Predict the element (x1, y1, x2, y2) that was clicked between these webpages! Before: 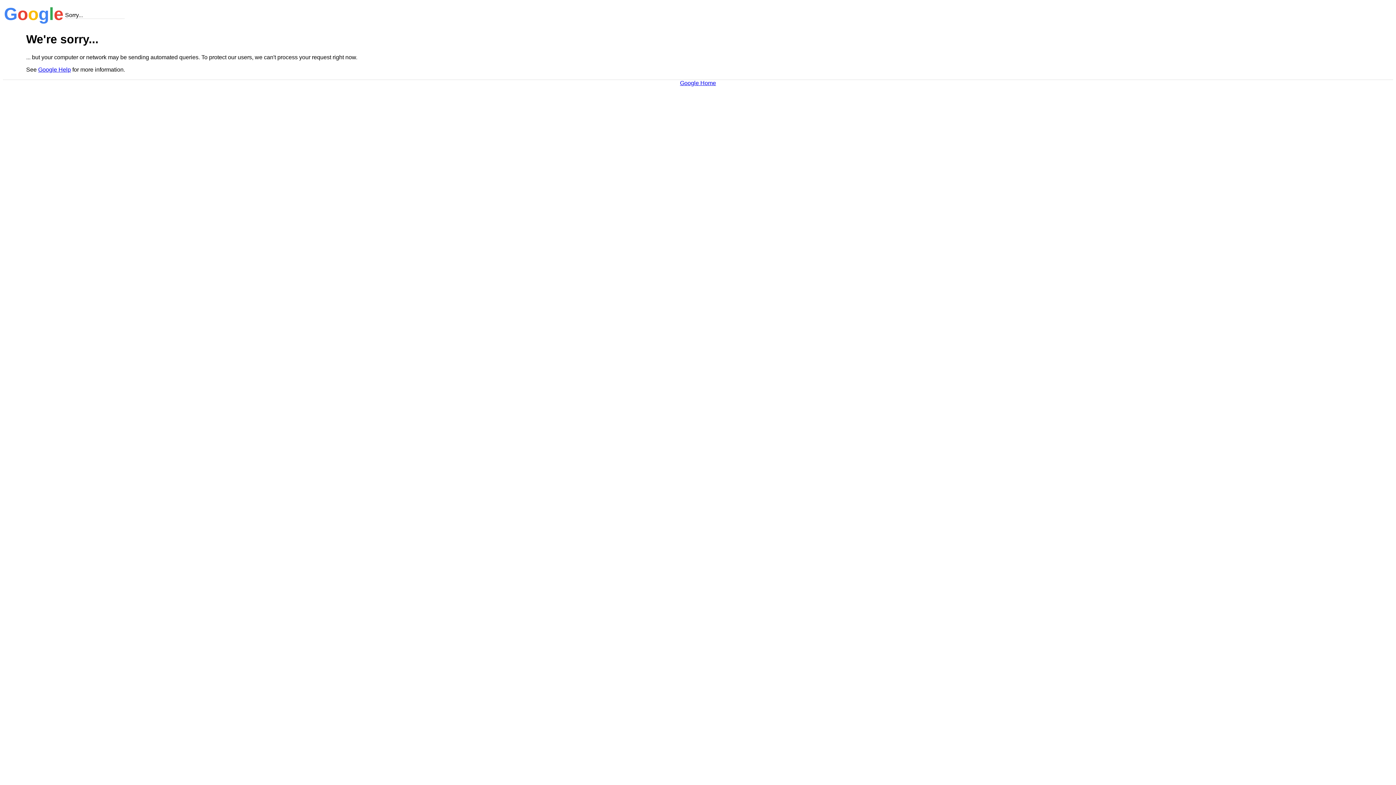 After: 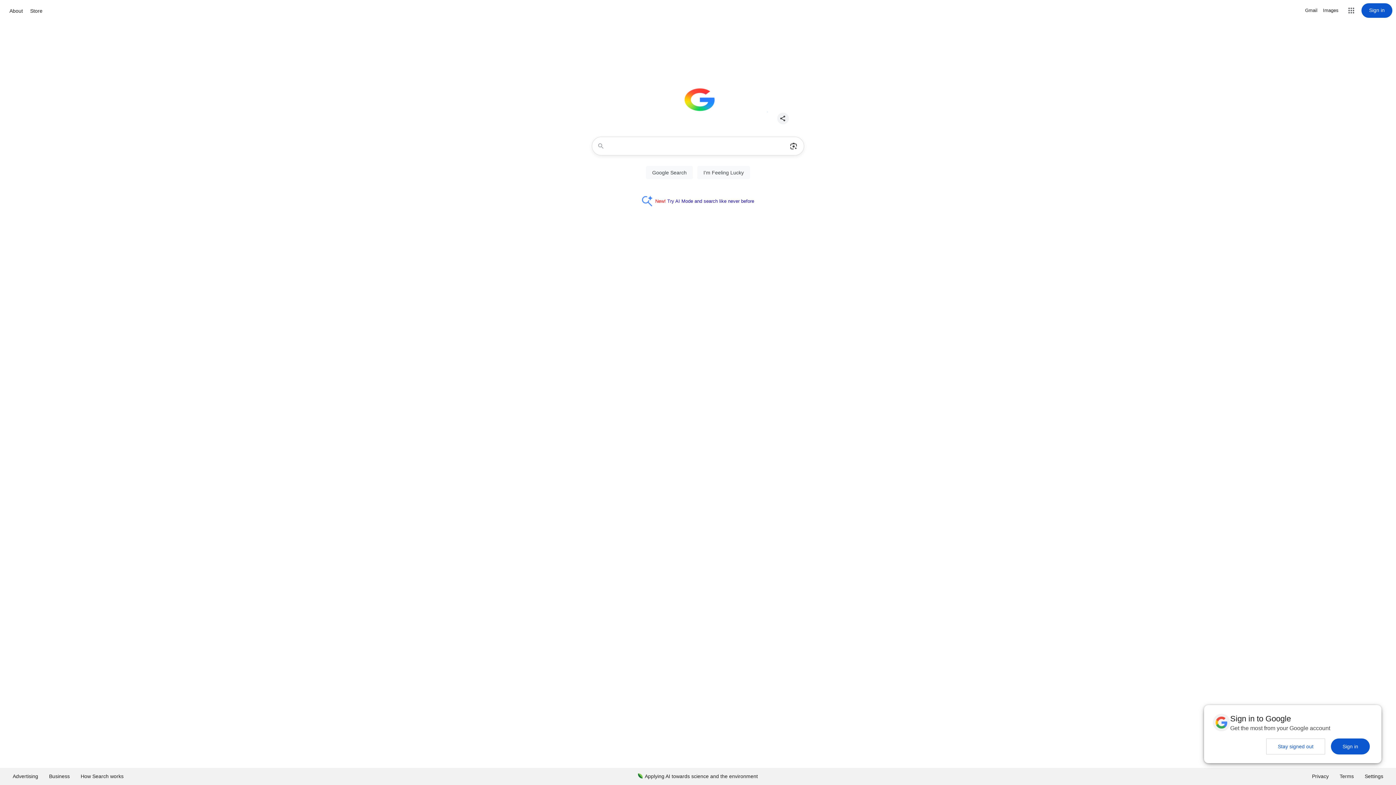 Action: bbox: (680, 79, 716, 86) label: Google Home